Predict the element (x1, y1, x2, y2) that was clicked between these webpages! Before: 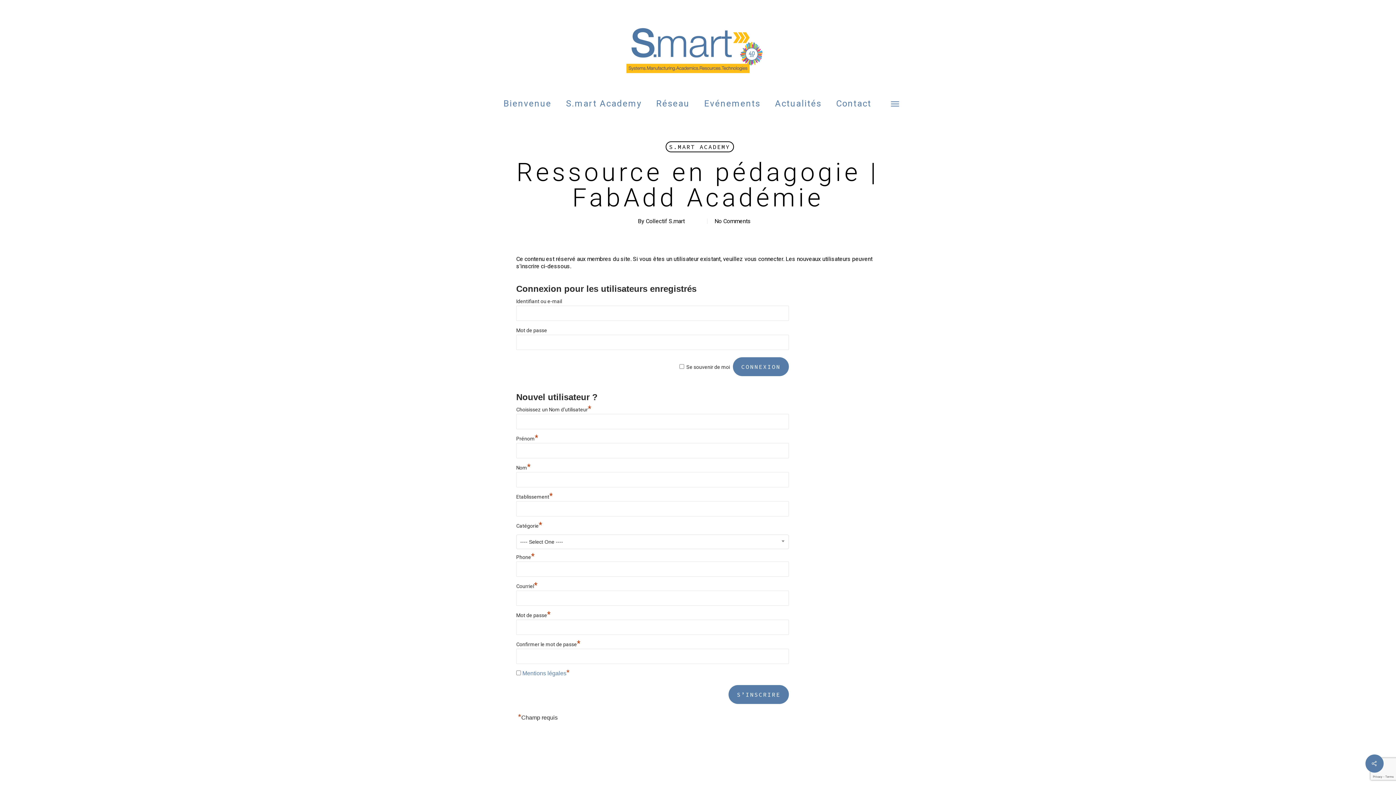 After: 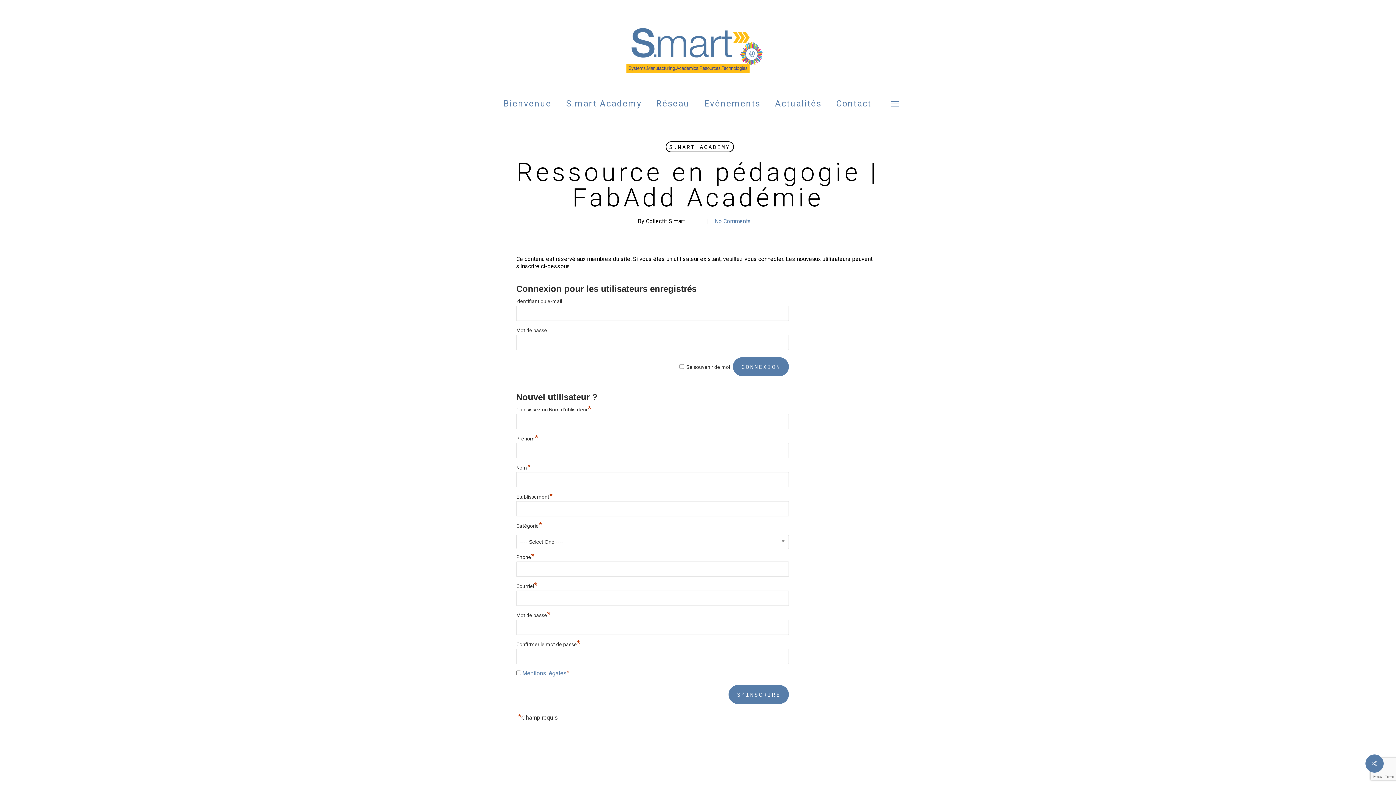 Action: bbox: (714, 217, 751, 224) label: No Comments